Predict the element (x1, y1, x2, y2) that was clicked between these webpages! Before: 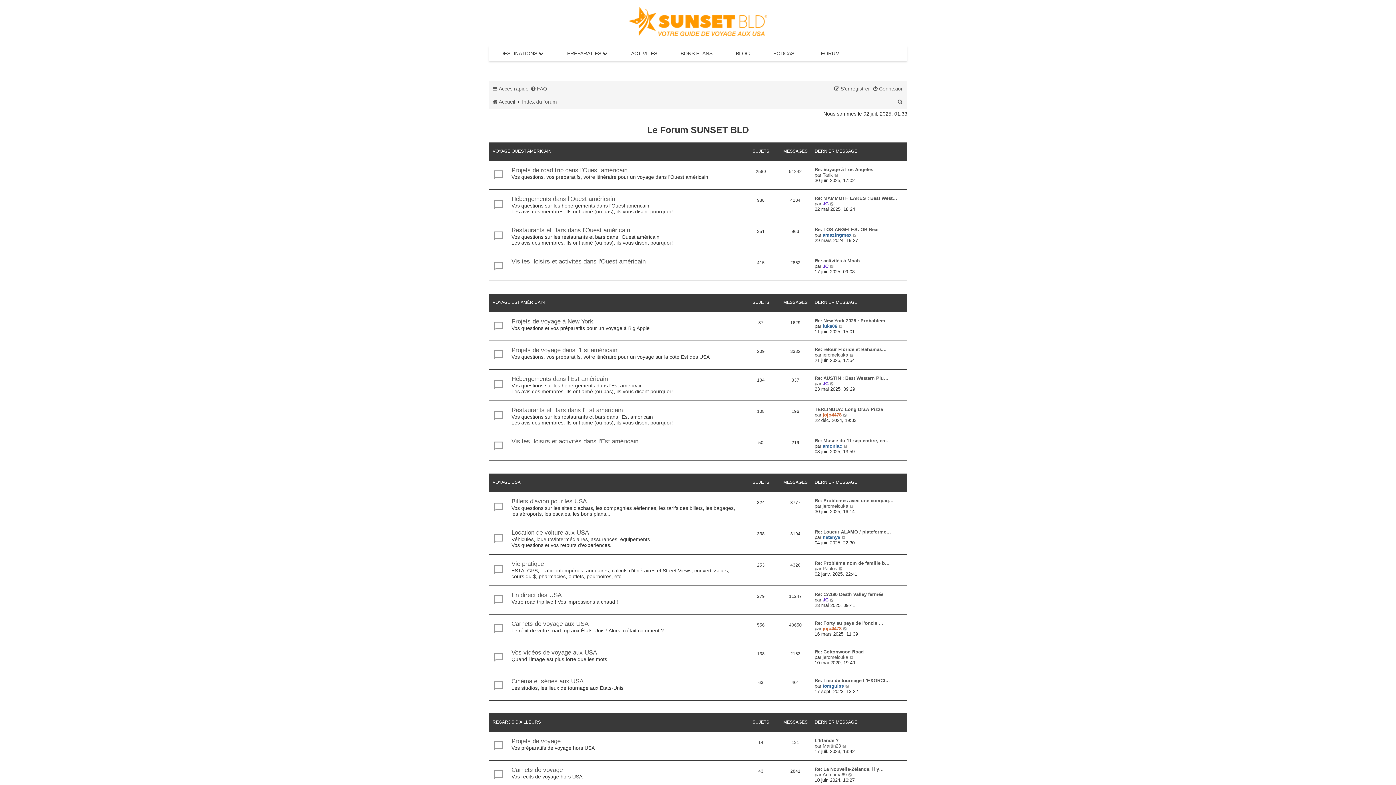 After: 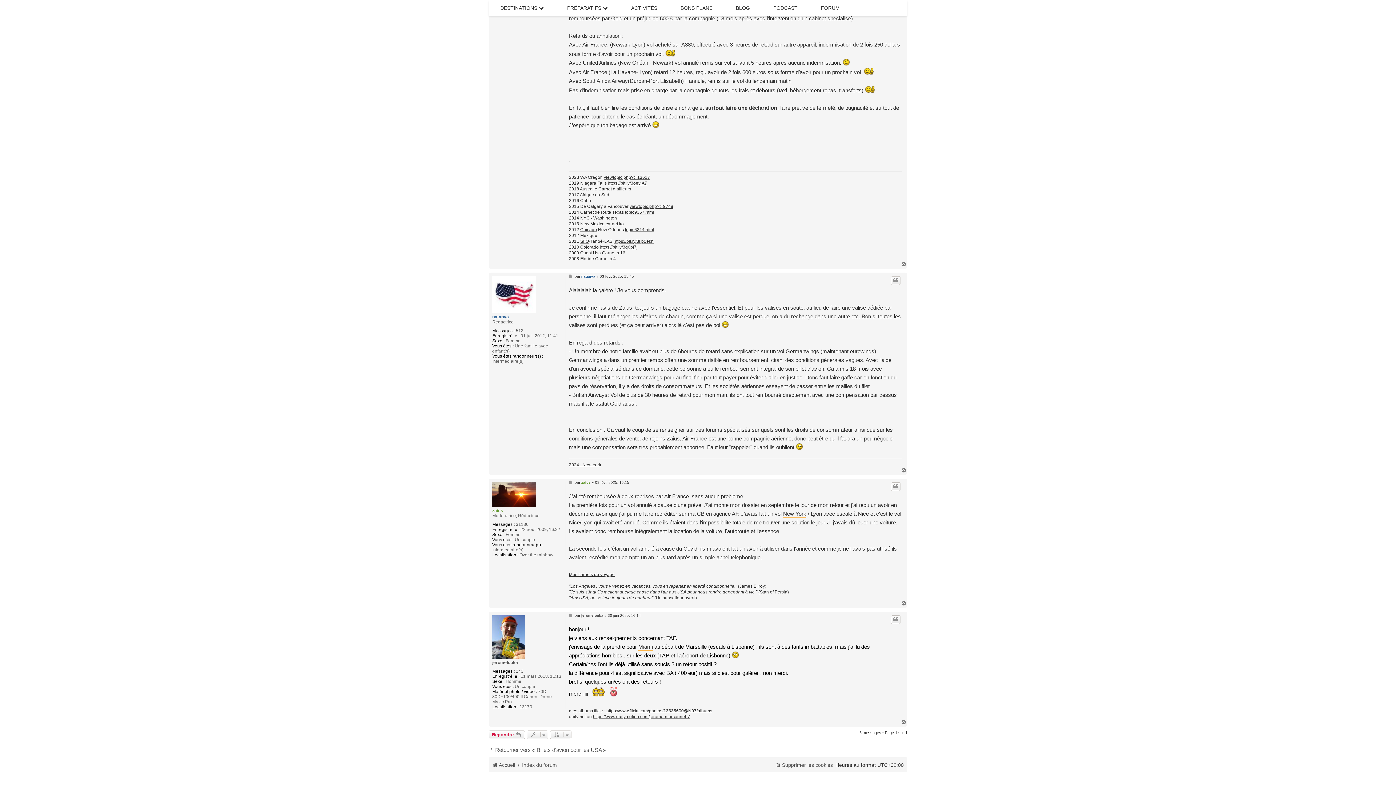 Action: label: Re: Problèmes avec une compag… bbox: (814, 498, 893, 503)